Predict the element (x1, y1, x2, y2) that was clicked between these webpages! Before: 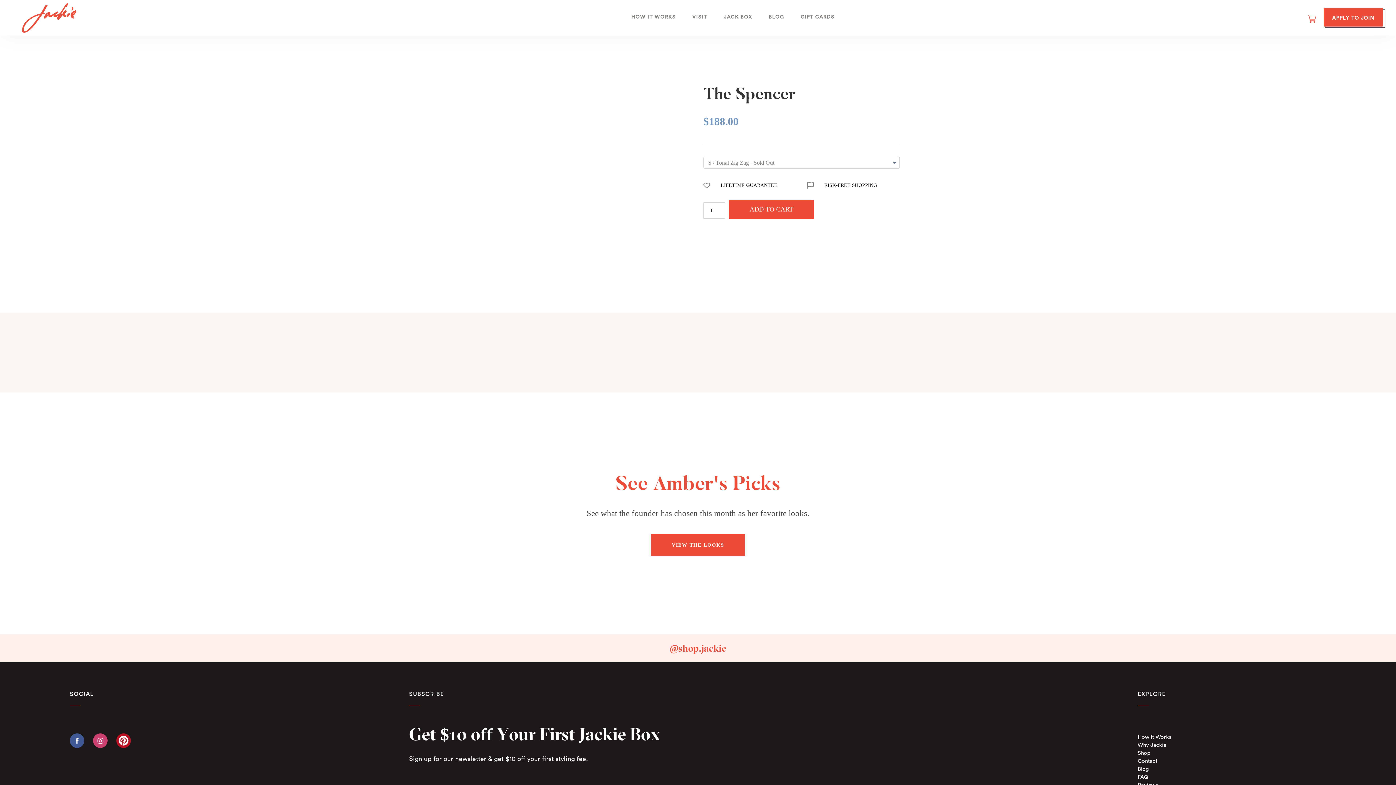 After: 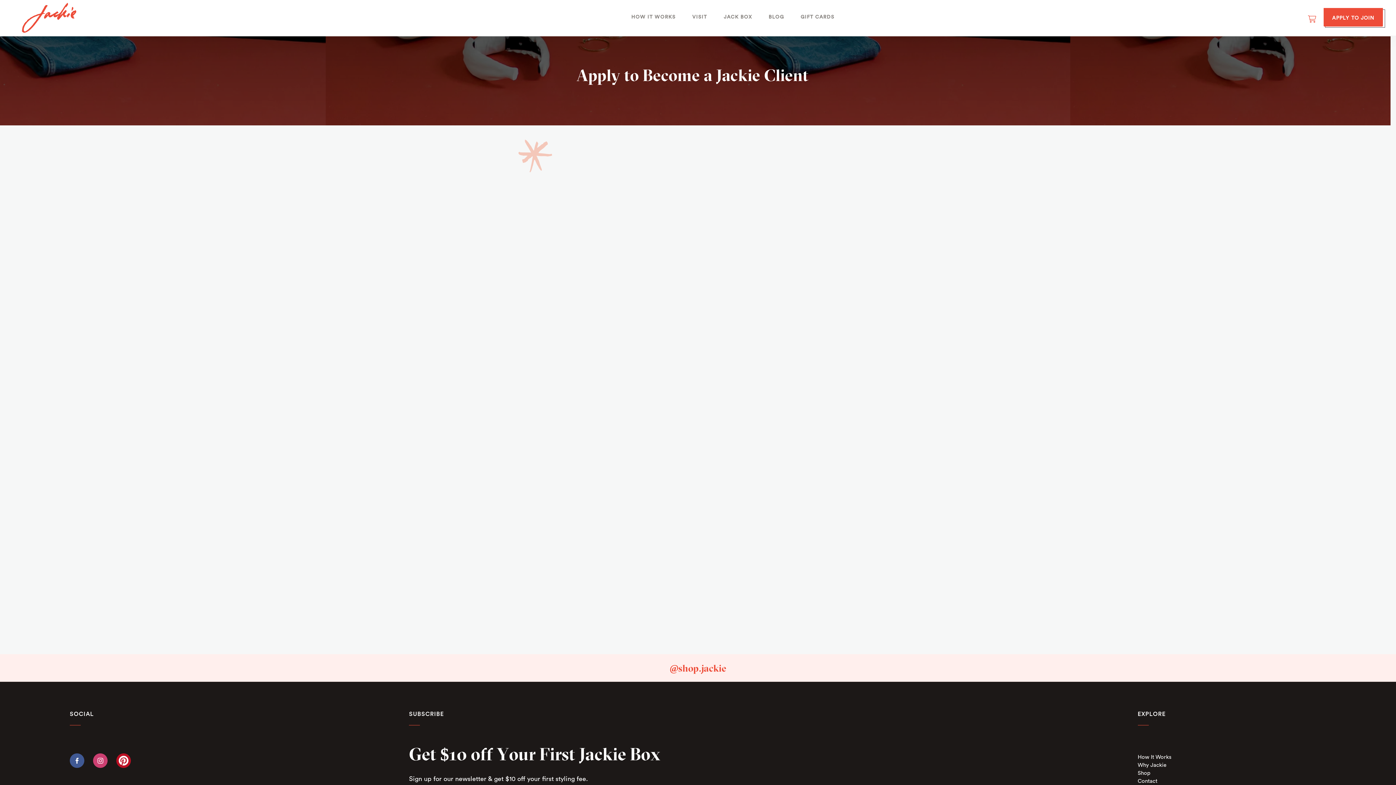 Action: bbox: (1324, 8, 1383, 26) label: APPLY TO JOIN